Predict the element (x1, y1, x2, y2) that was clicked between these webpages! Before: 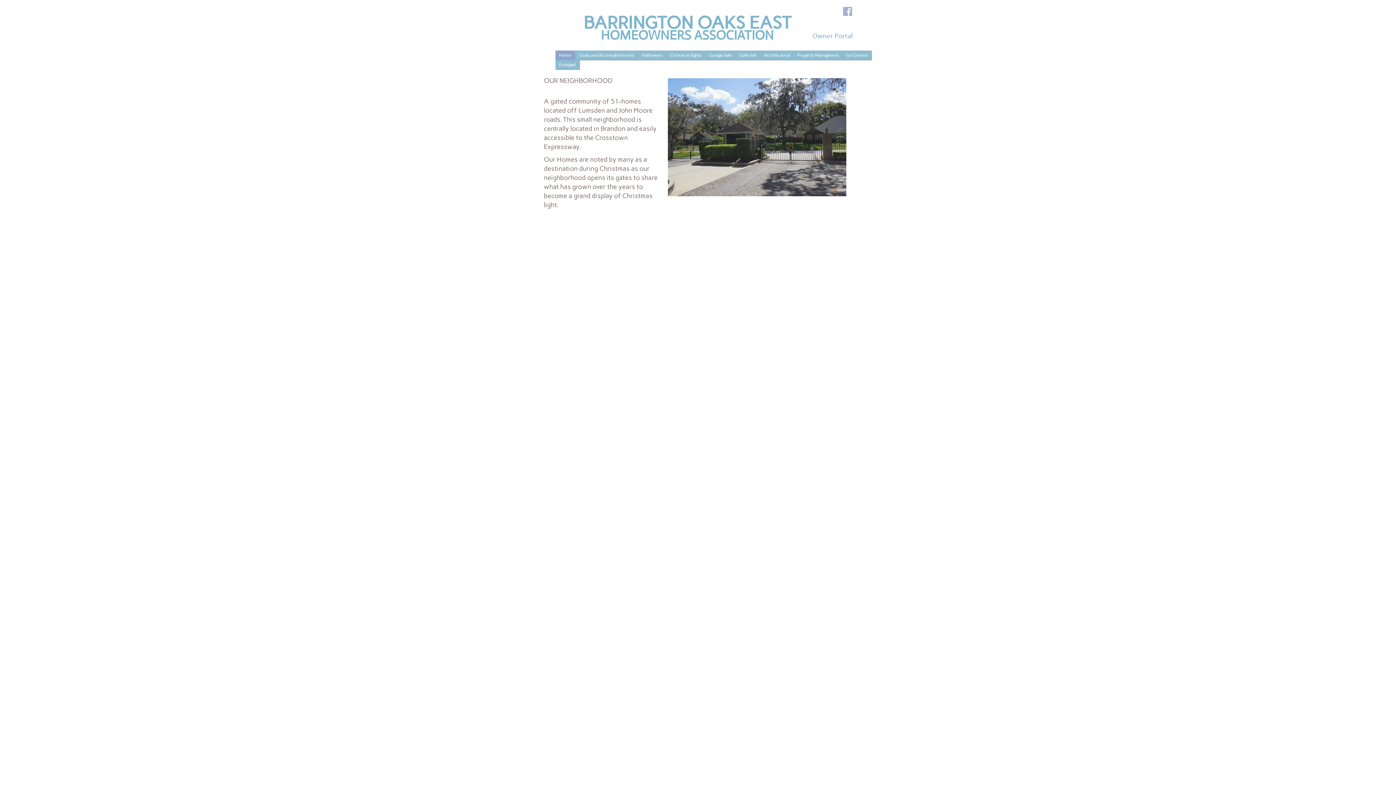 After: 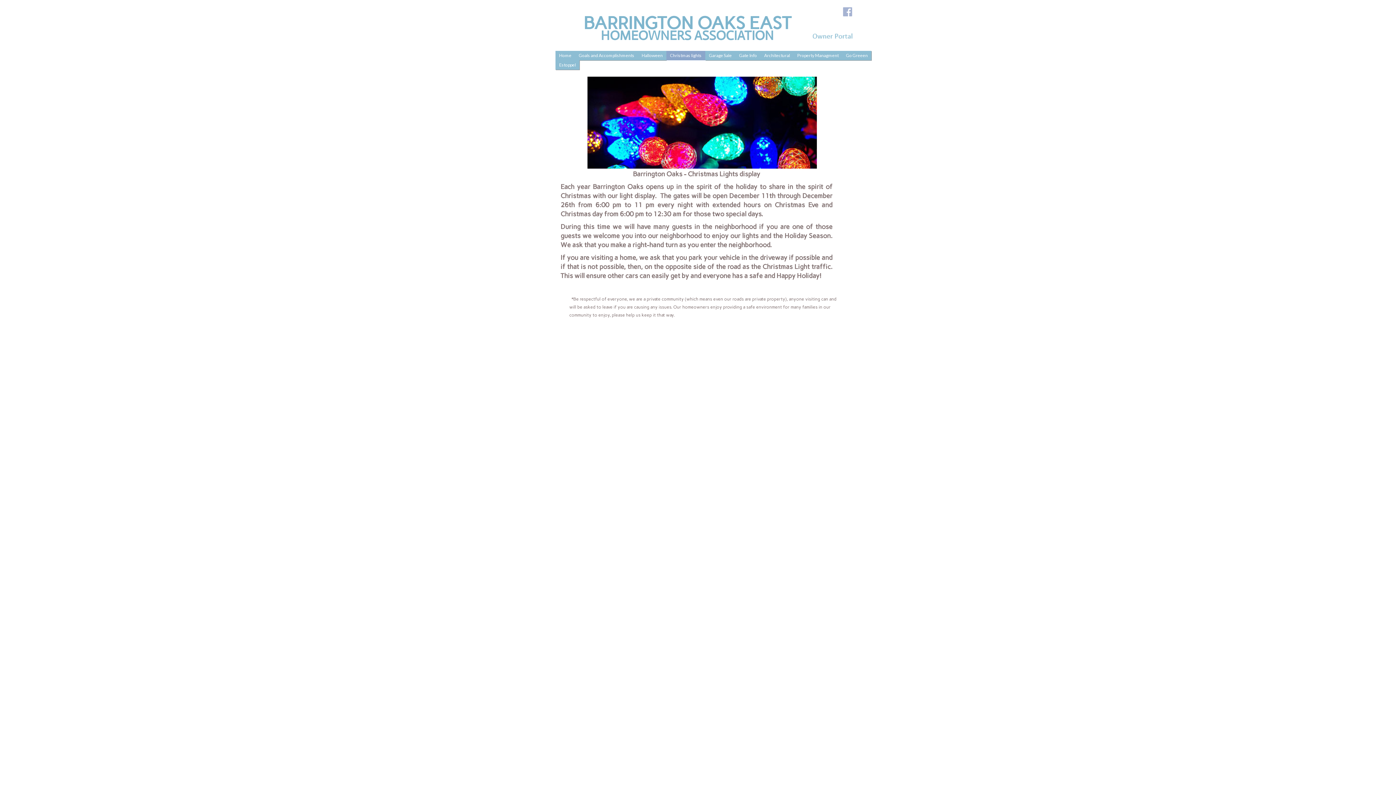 Action: bbox: (670, 52, 701, 58) label: Christmas lights